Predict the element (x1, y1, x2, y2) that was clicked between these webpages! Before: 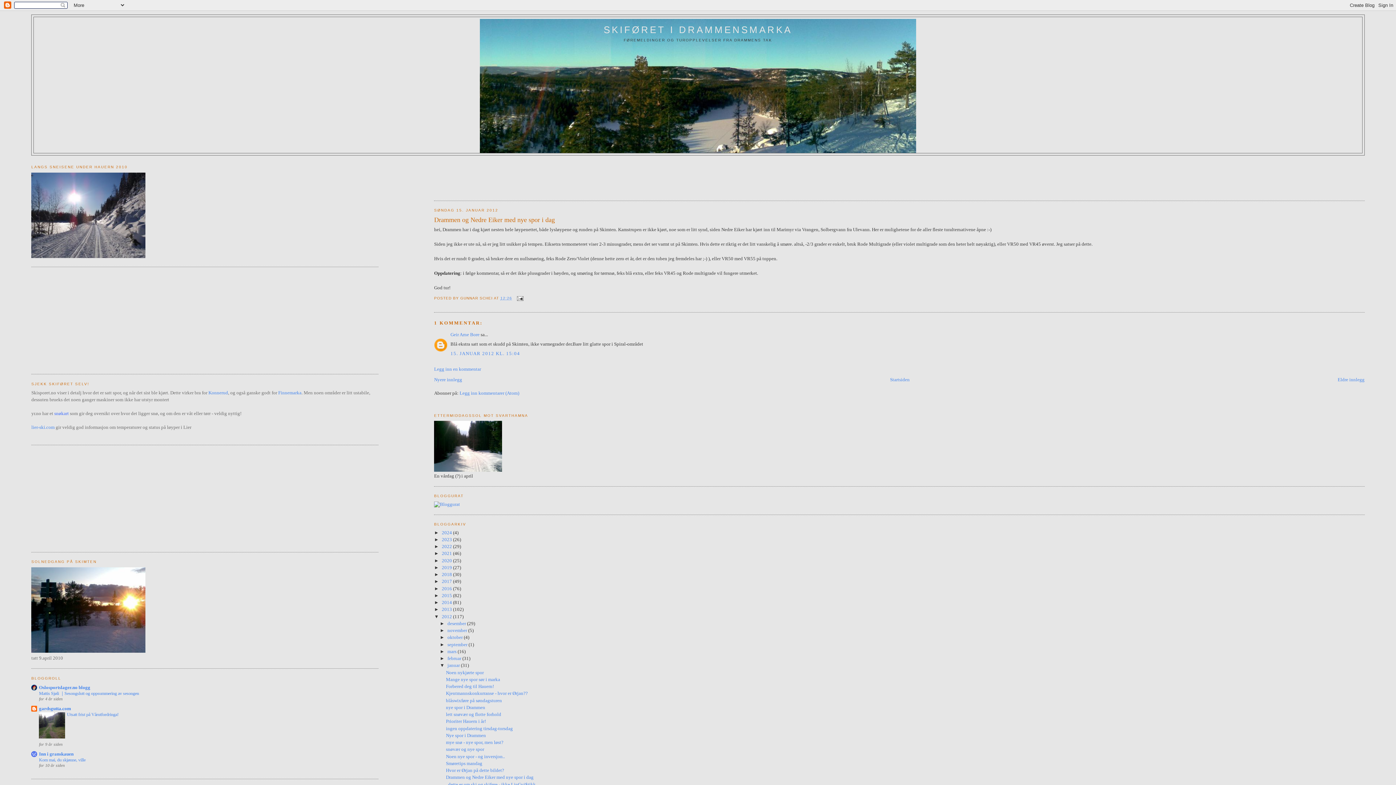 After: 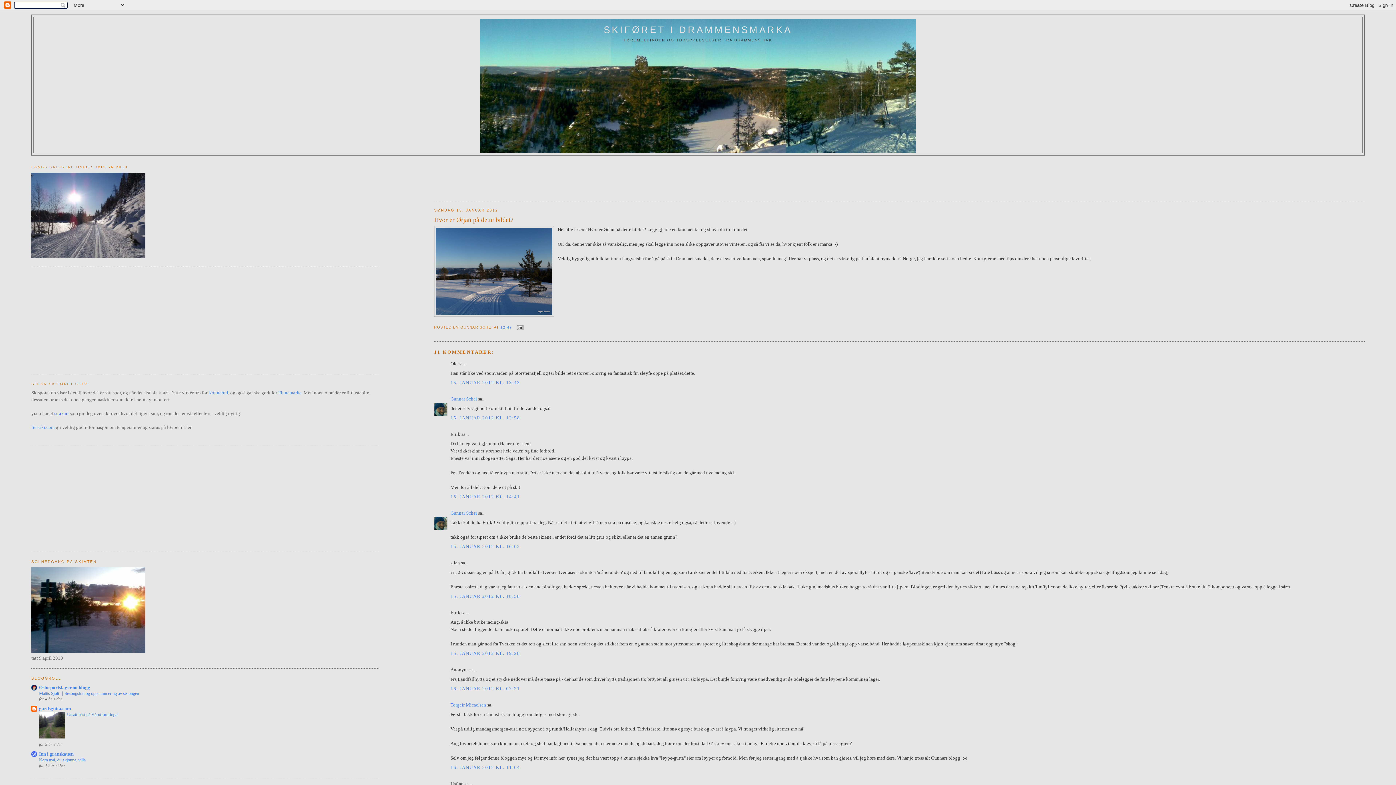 Action: label: Nyere innlegg bbox: (434, 377, 462, 382)